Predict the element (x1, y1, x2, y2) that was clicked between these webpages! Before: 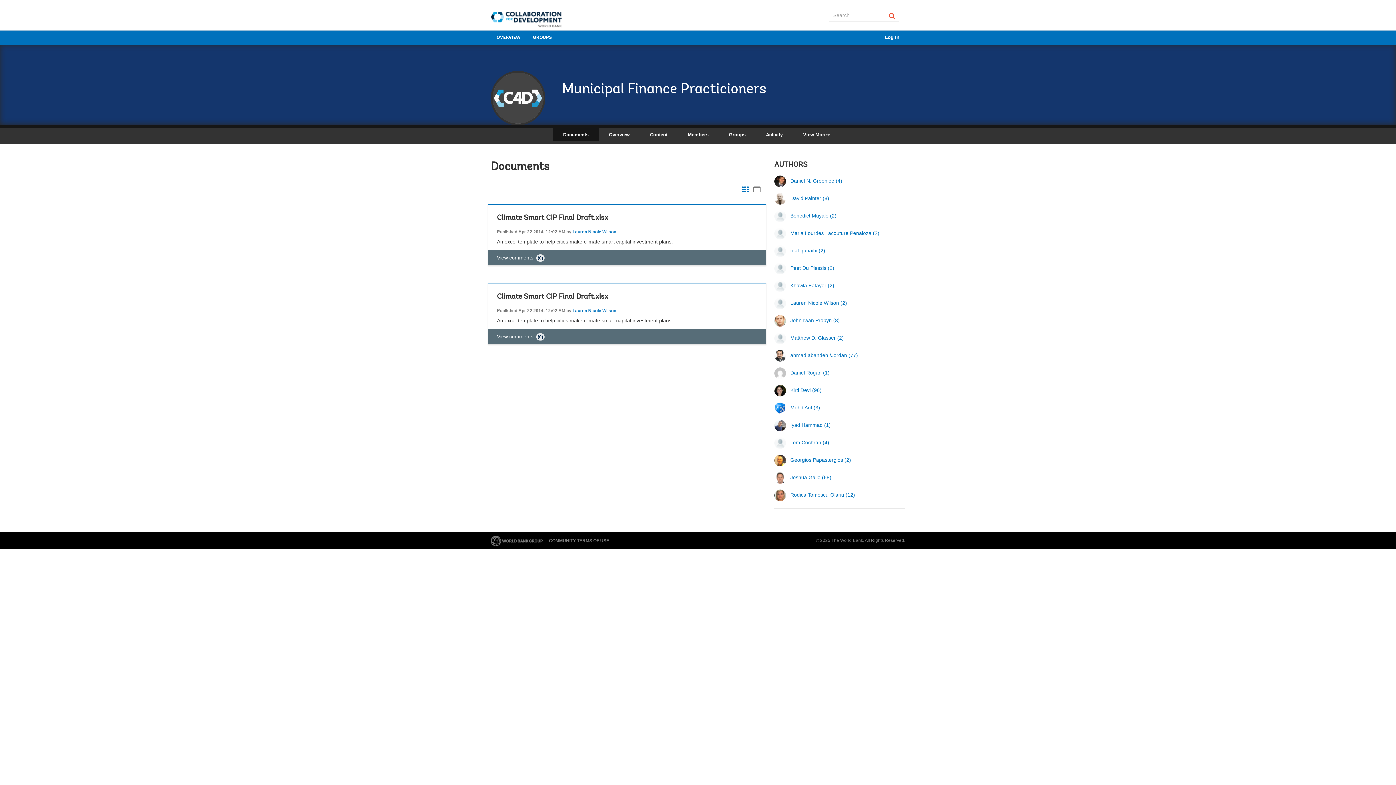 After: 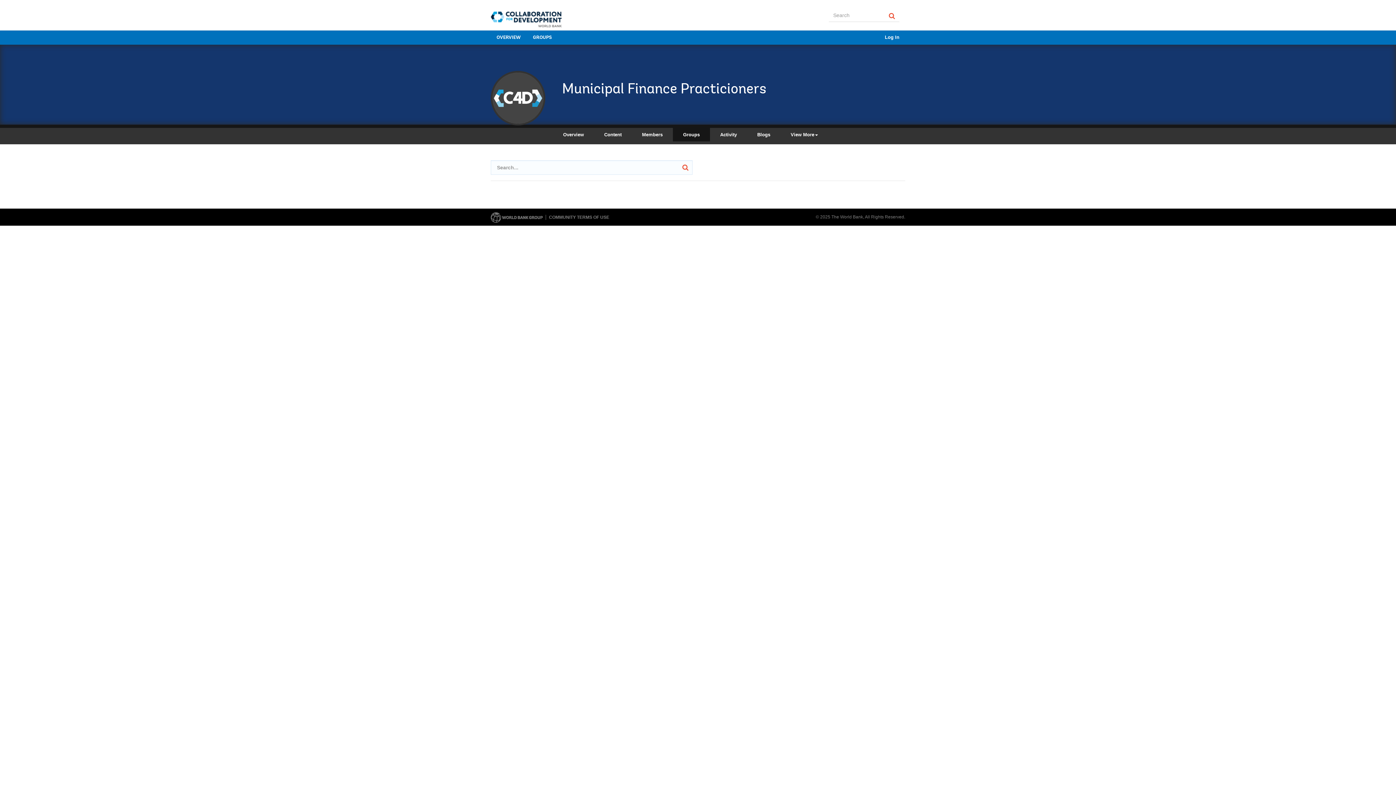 Action: label: Groups bbox: (718, 128, 756, 141)